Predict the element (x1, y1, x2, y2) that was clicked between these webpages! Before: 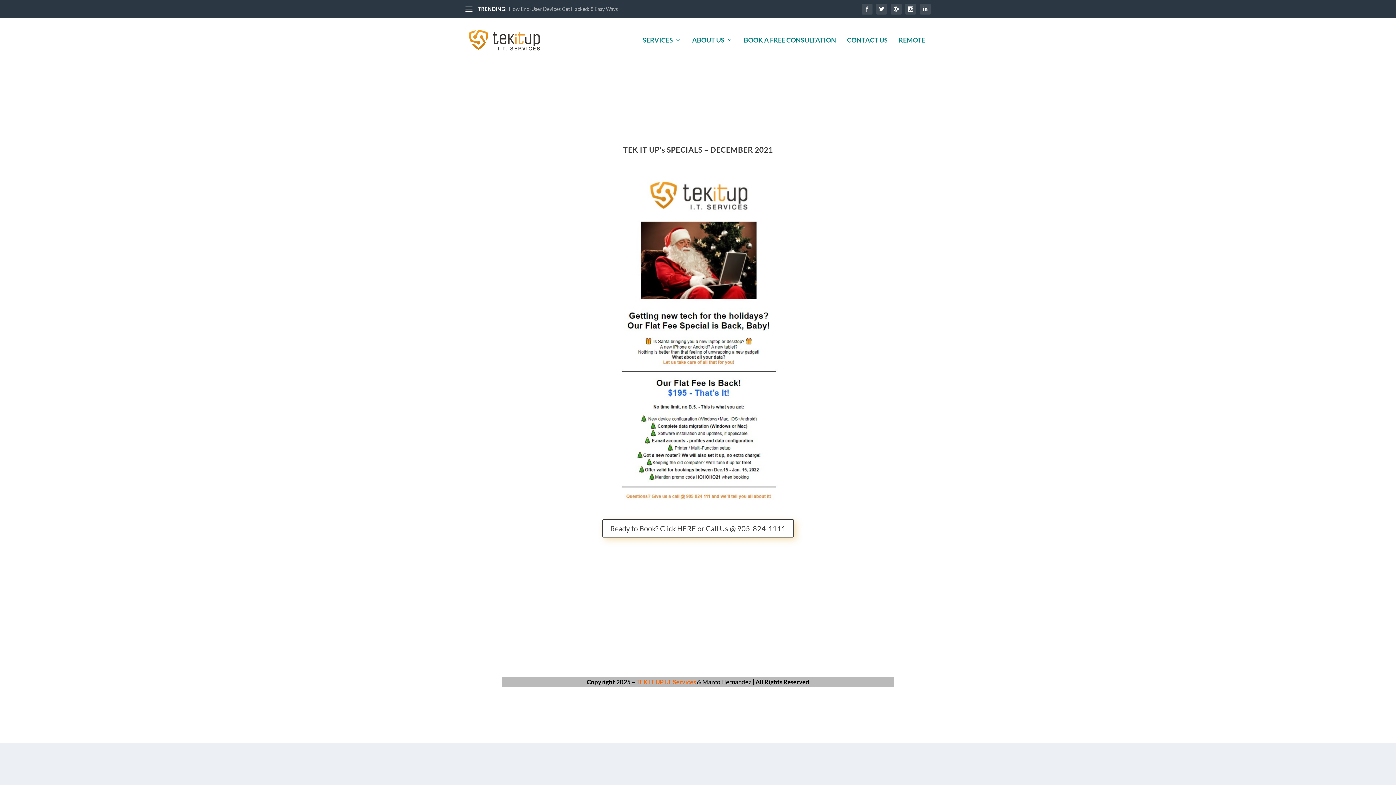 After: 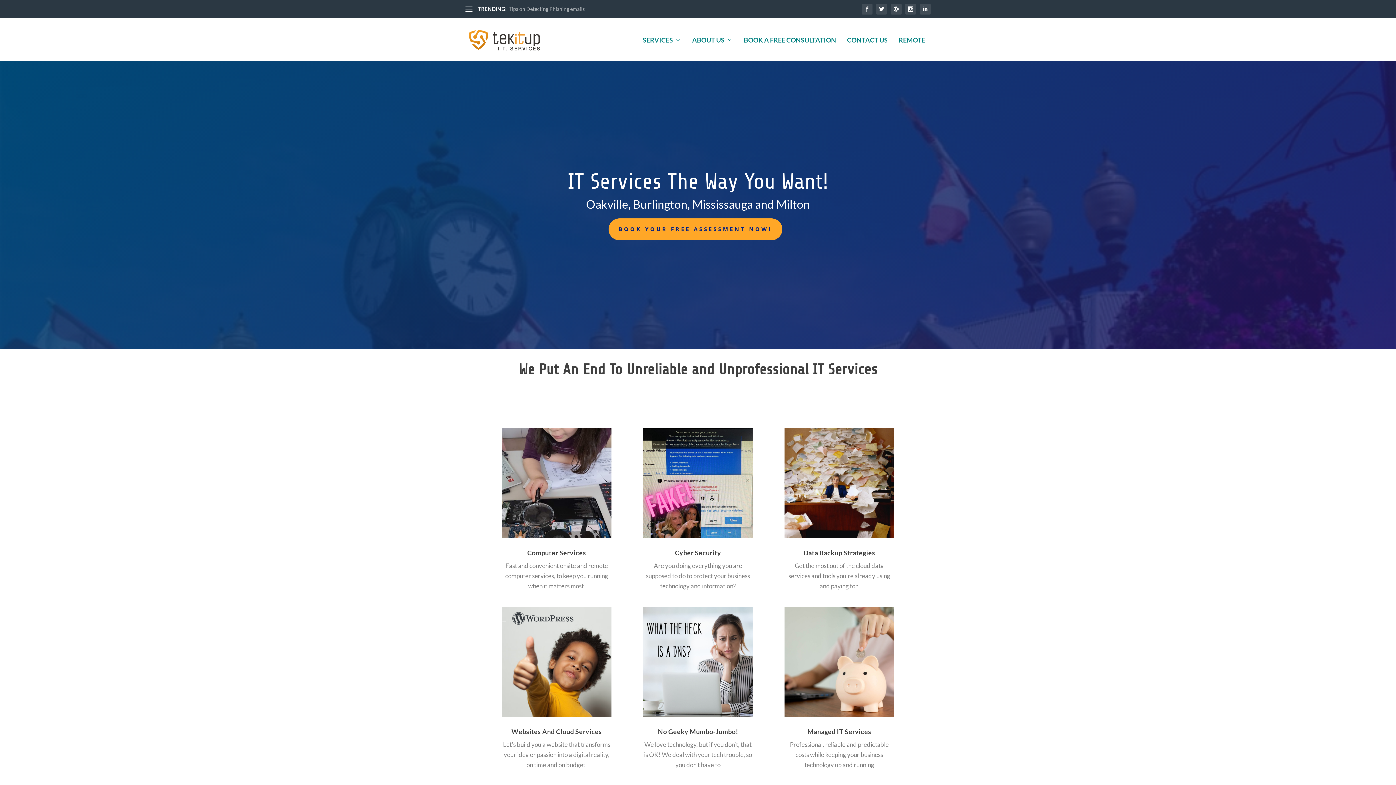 Action: bbox: (465, 24, 543, 54)